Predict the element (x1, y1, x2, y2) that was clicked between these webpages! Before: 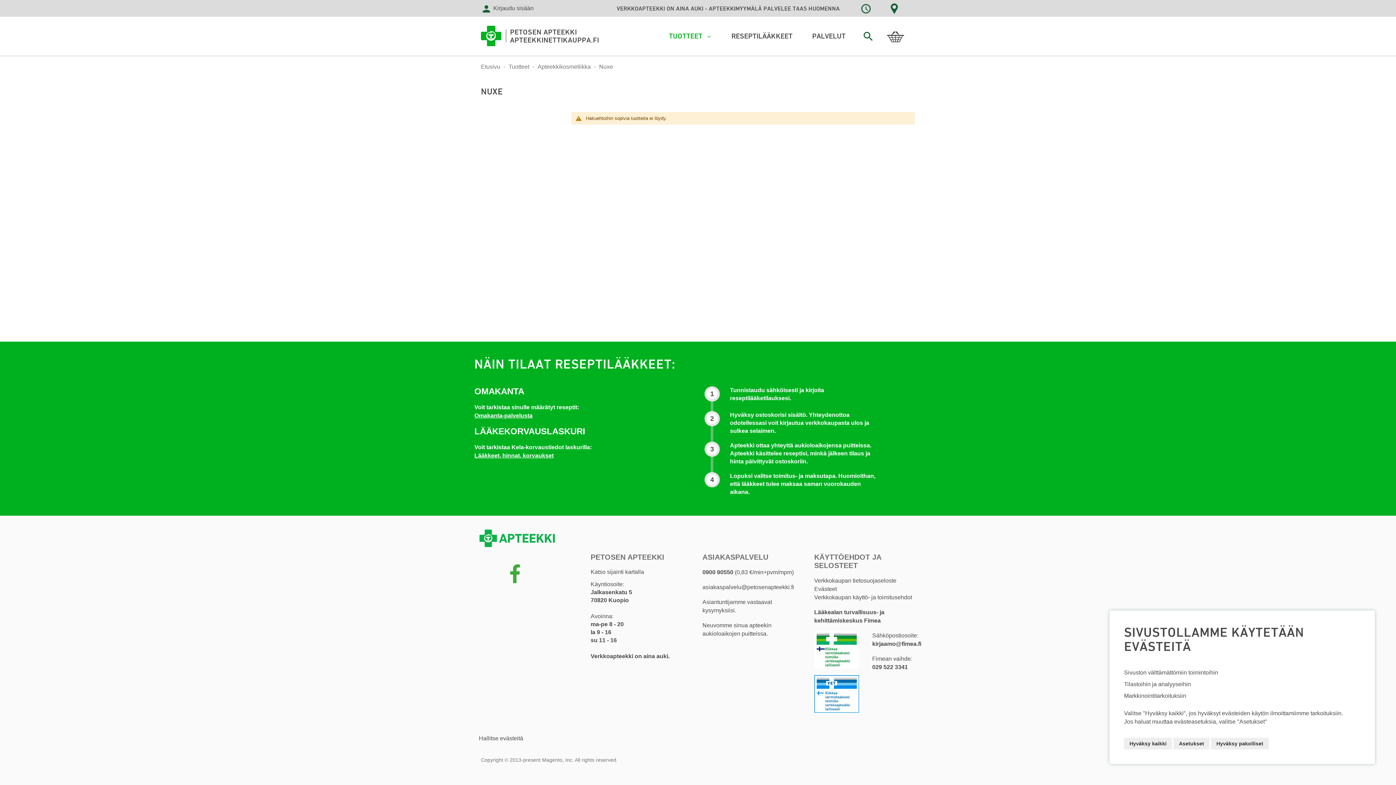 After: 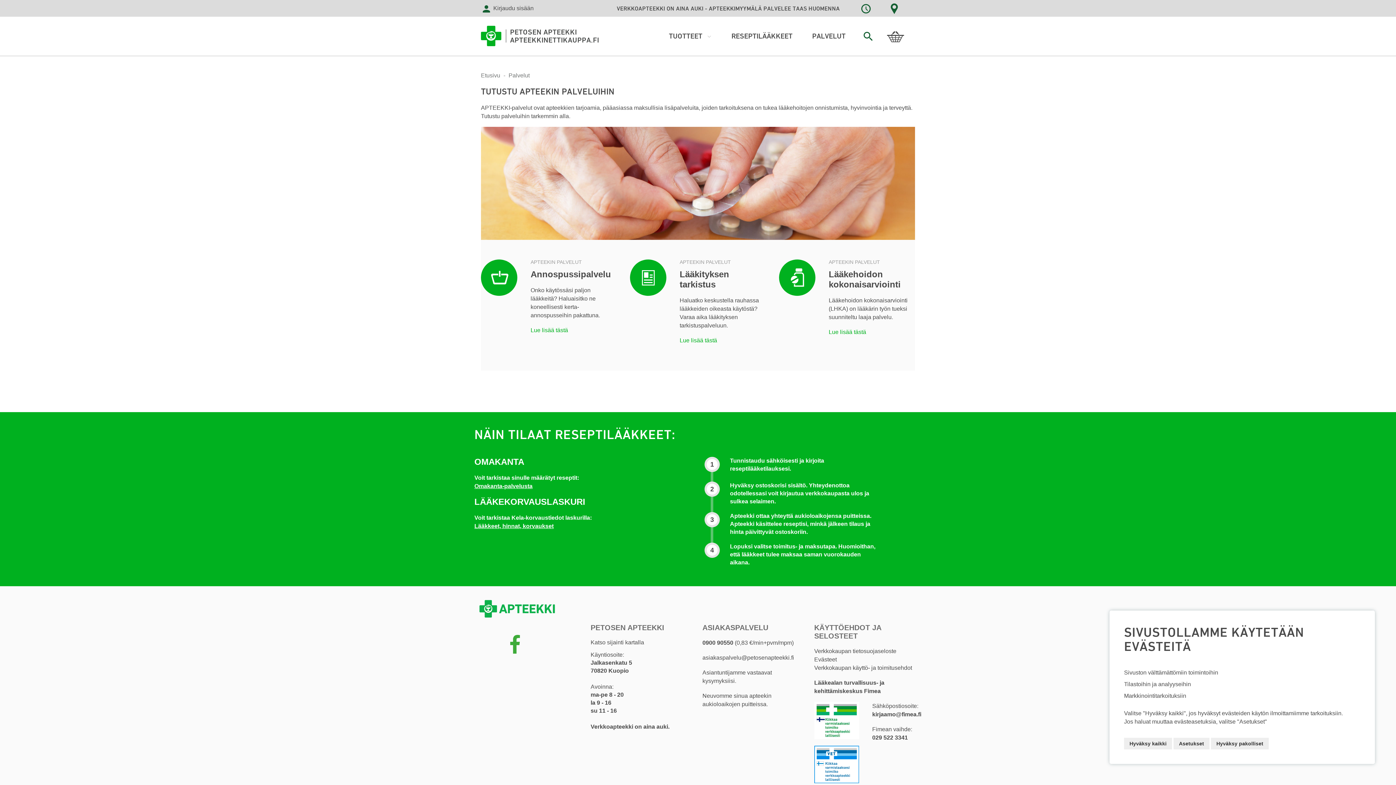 Action: bbox: (802, 26, 855, 45) label: PALVELUT